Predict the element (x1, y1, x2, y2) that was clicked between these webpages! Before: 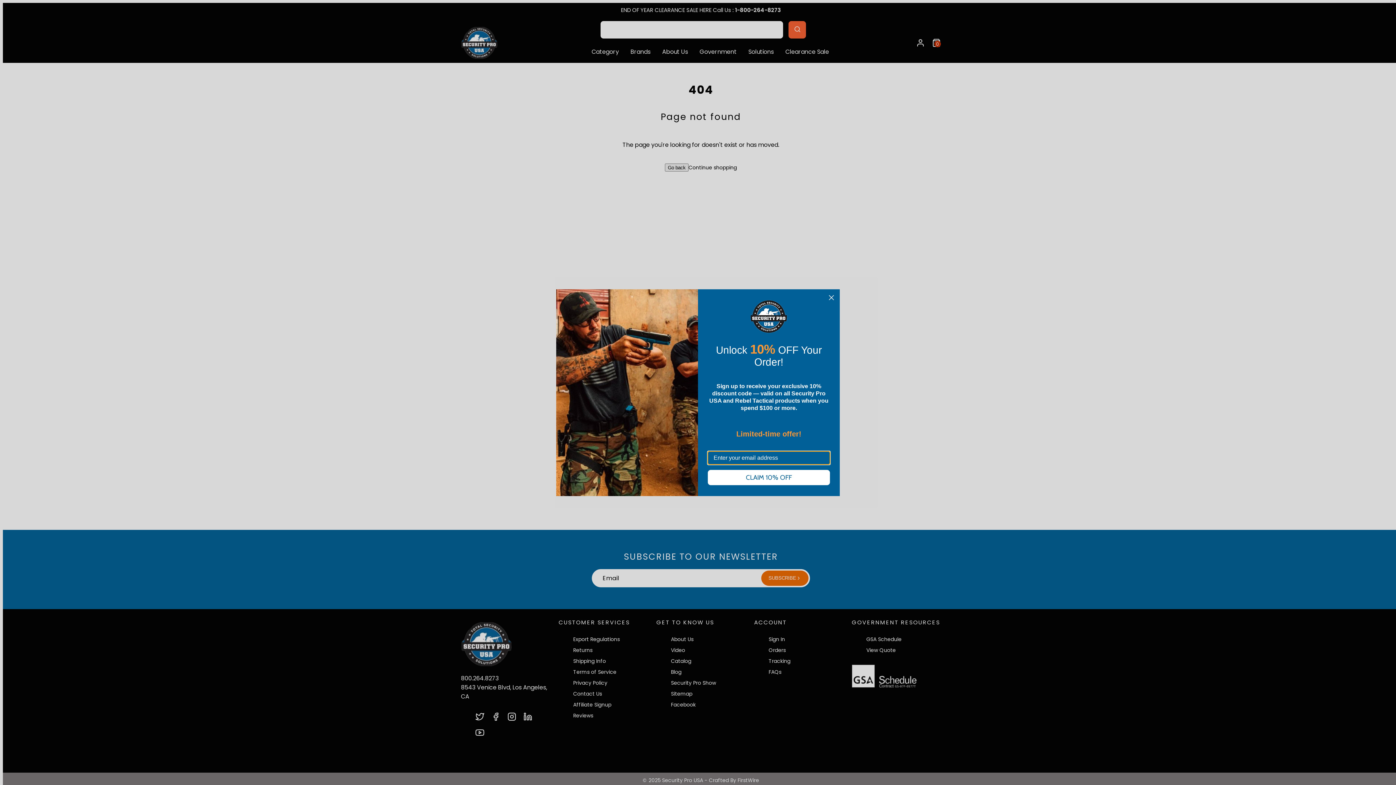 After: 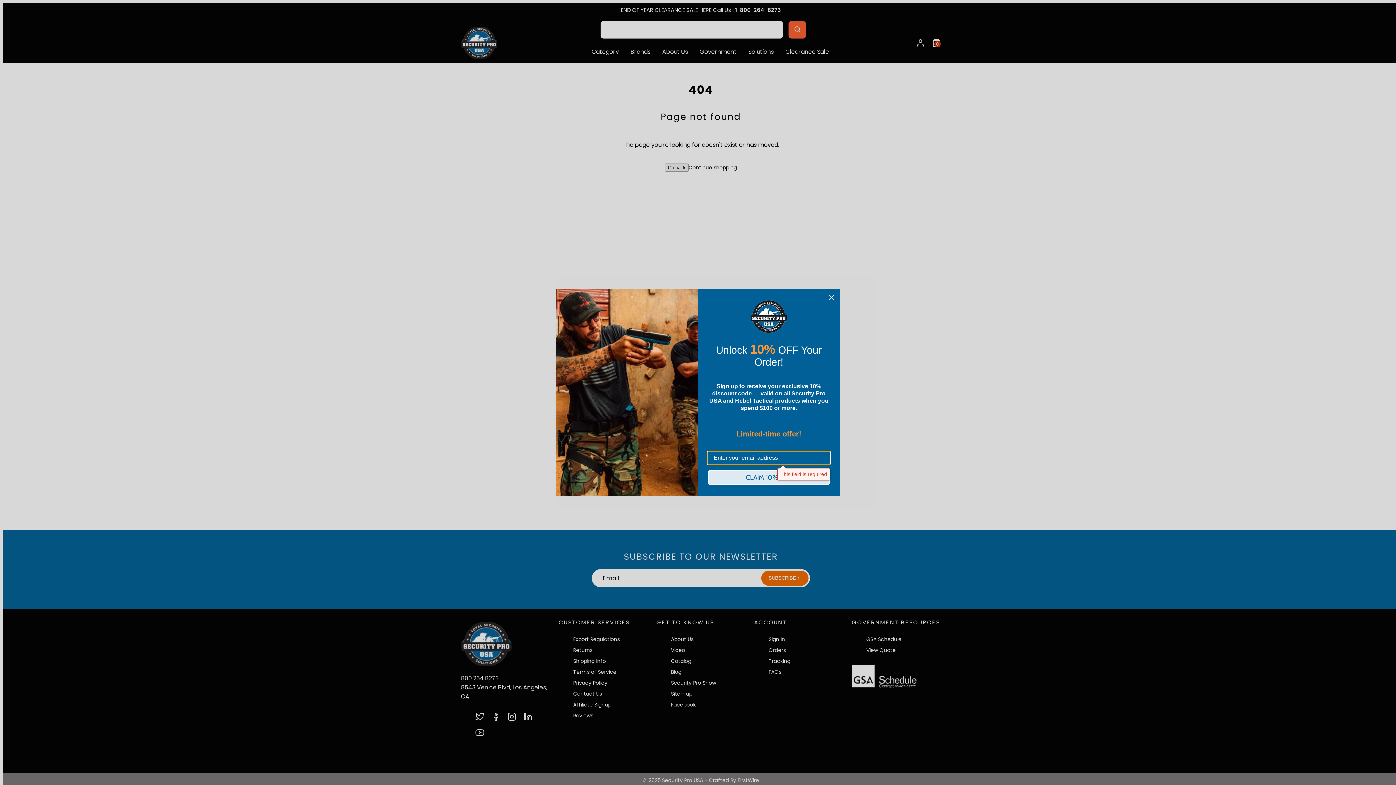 Action: bbox: (708, 470, 830, 485) label: CLAIM 10% OFF